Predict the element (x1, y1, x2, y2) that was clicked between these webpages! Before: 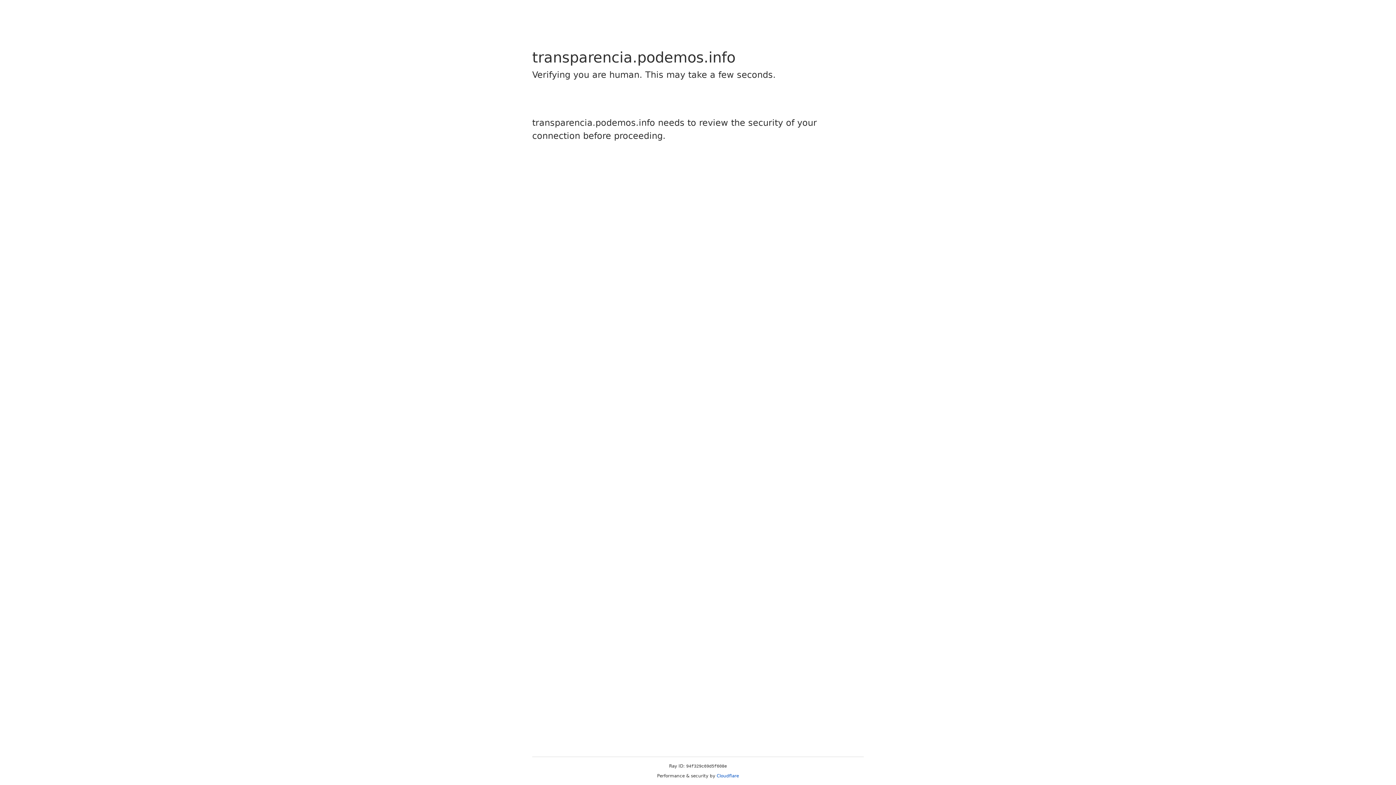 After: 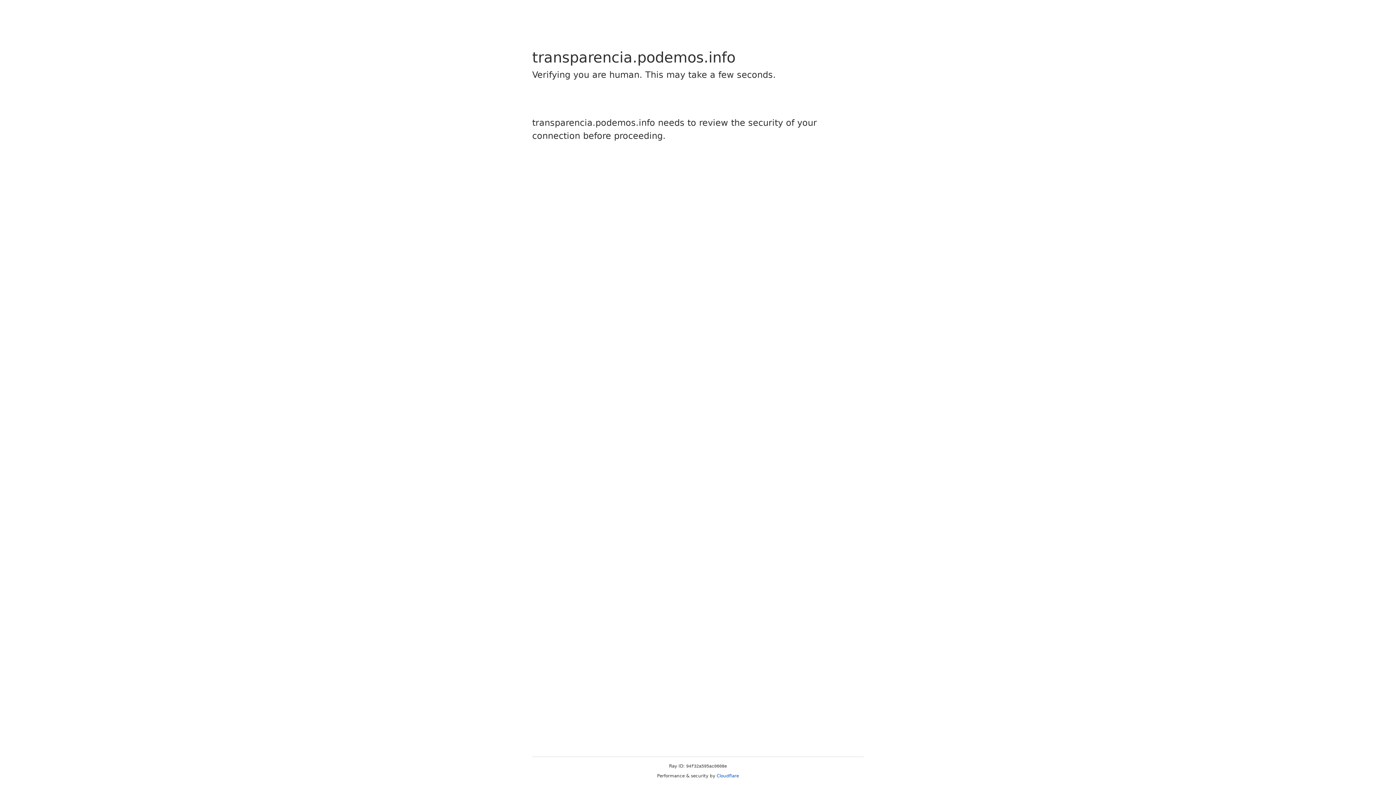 Action: label: Cloudflare bbox: (716, 773, 739, 778)